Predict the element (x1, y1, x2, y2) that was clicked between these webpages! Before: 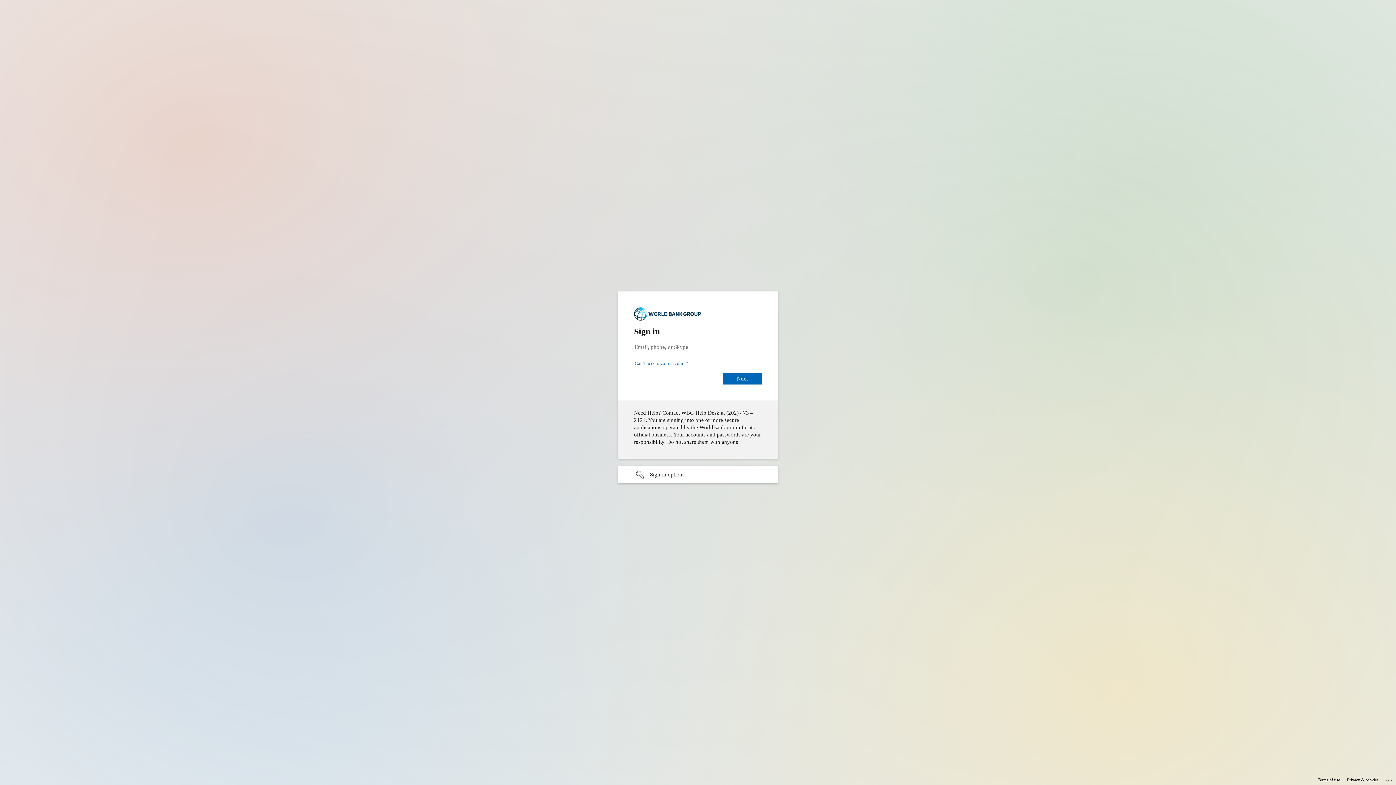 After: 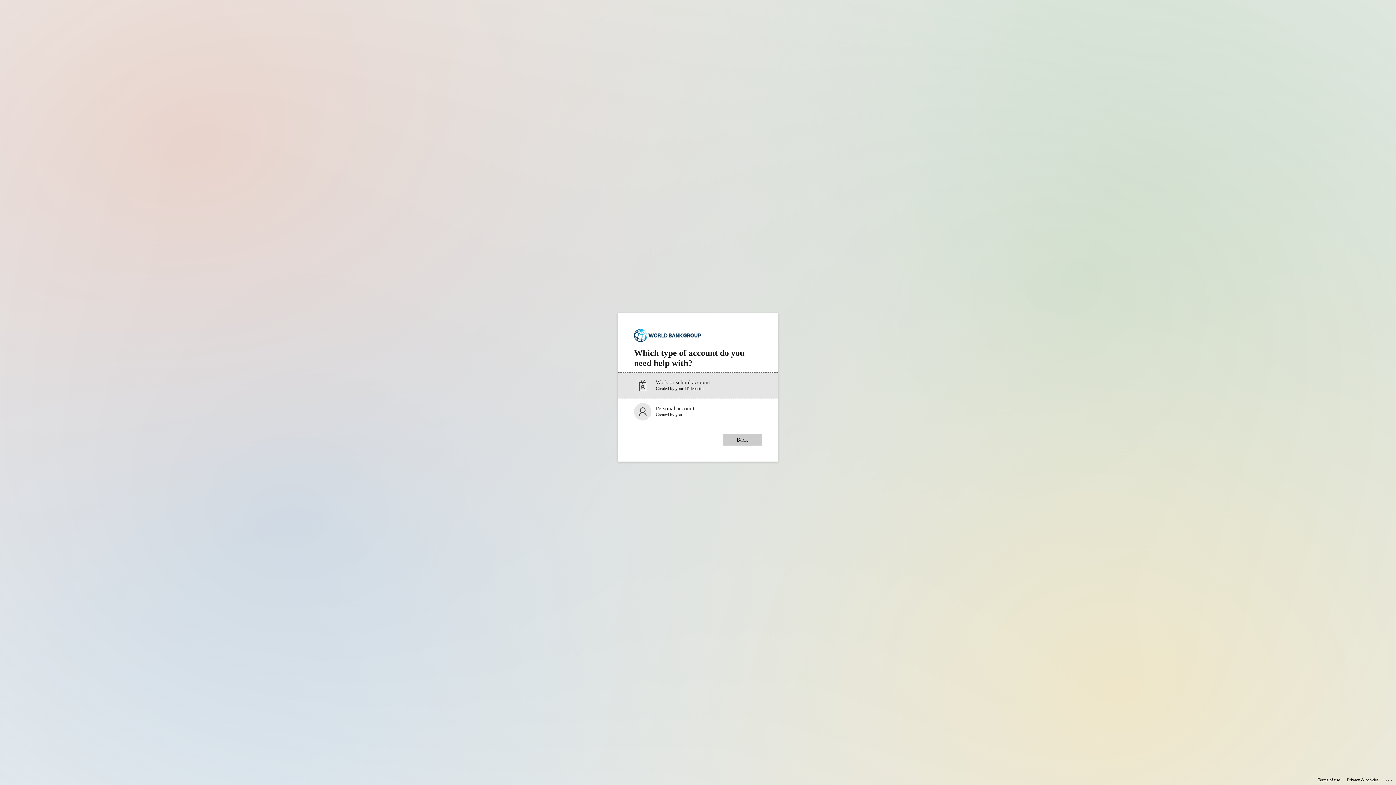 Action: label: Can’t access your account? bbox: (634, 360, 688, 366)